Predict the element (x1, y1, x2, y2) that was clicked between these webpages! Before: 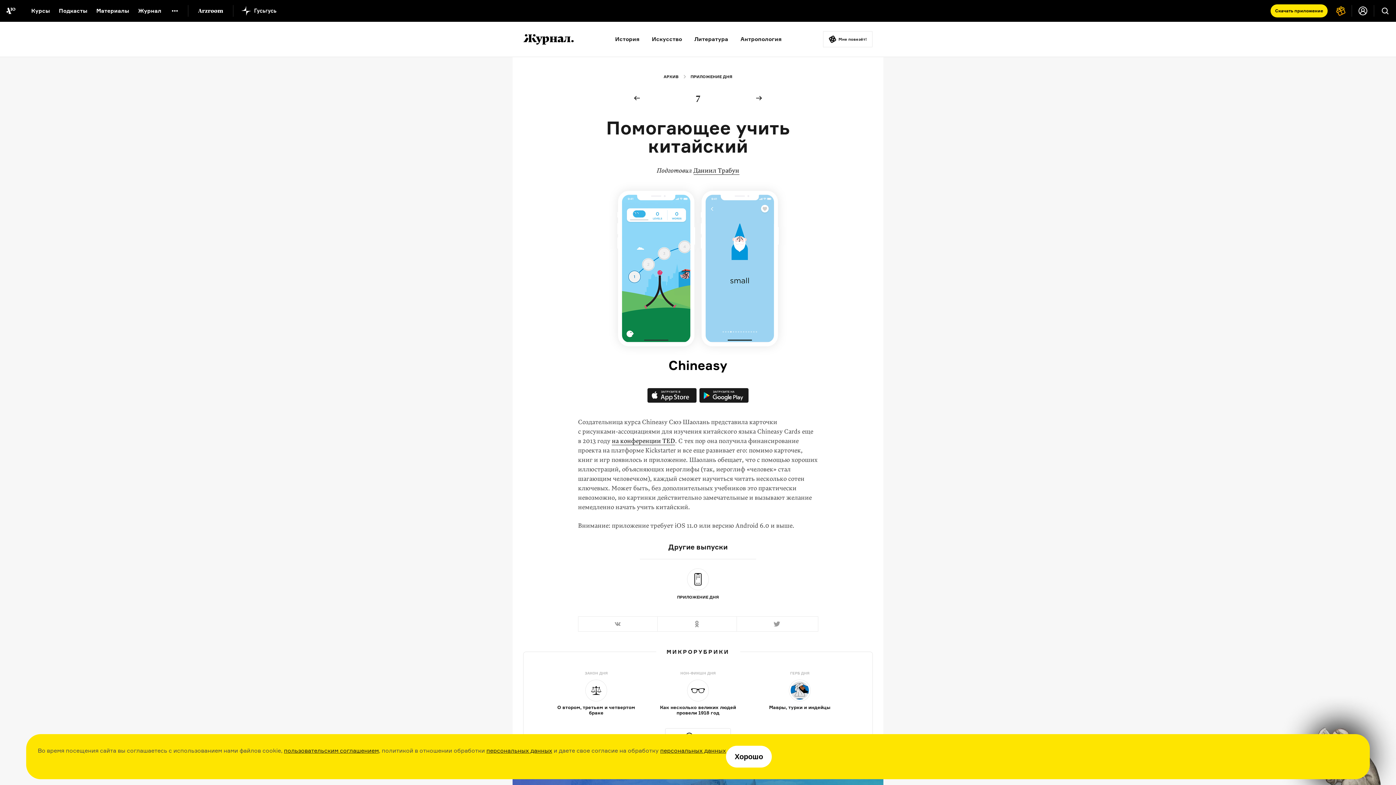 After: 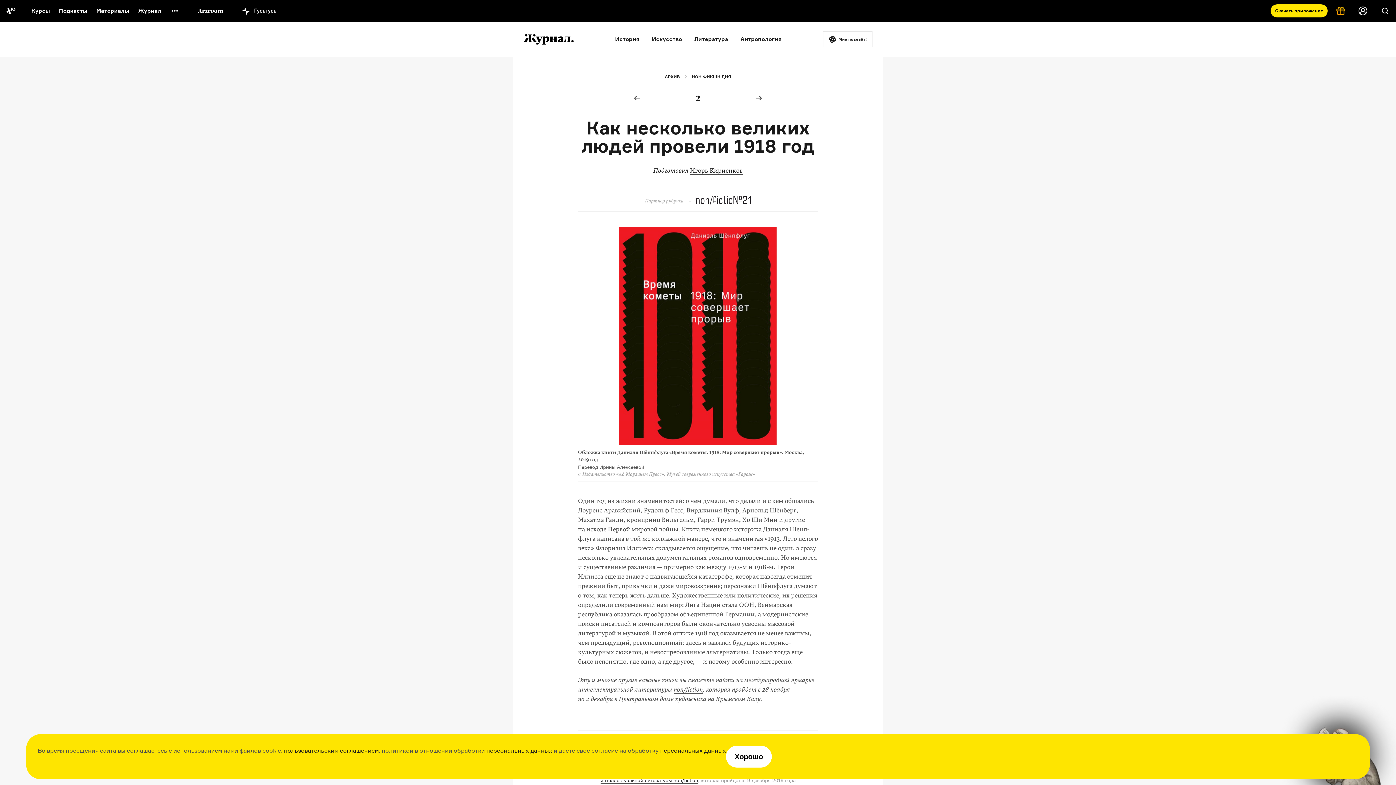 Action: bbox: (647, 671, 749, 716) label: НОН-ФИКШН ДНЯ
Как несколько великих людей провели 1918 год